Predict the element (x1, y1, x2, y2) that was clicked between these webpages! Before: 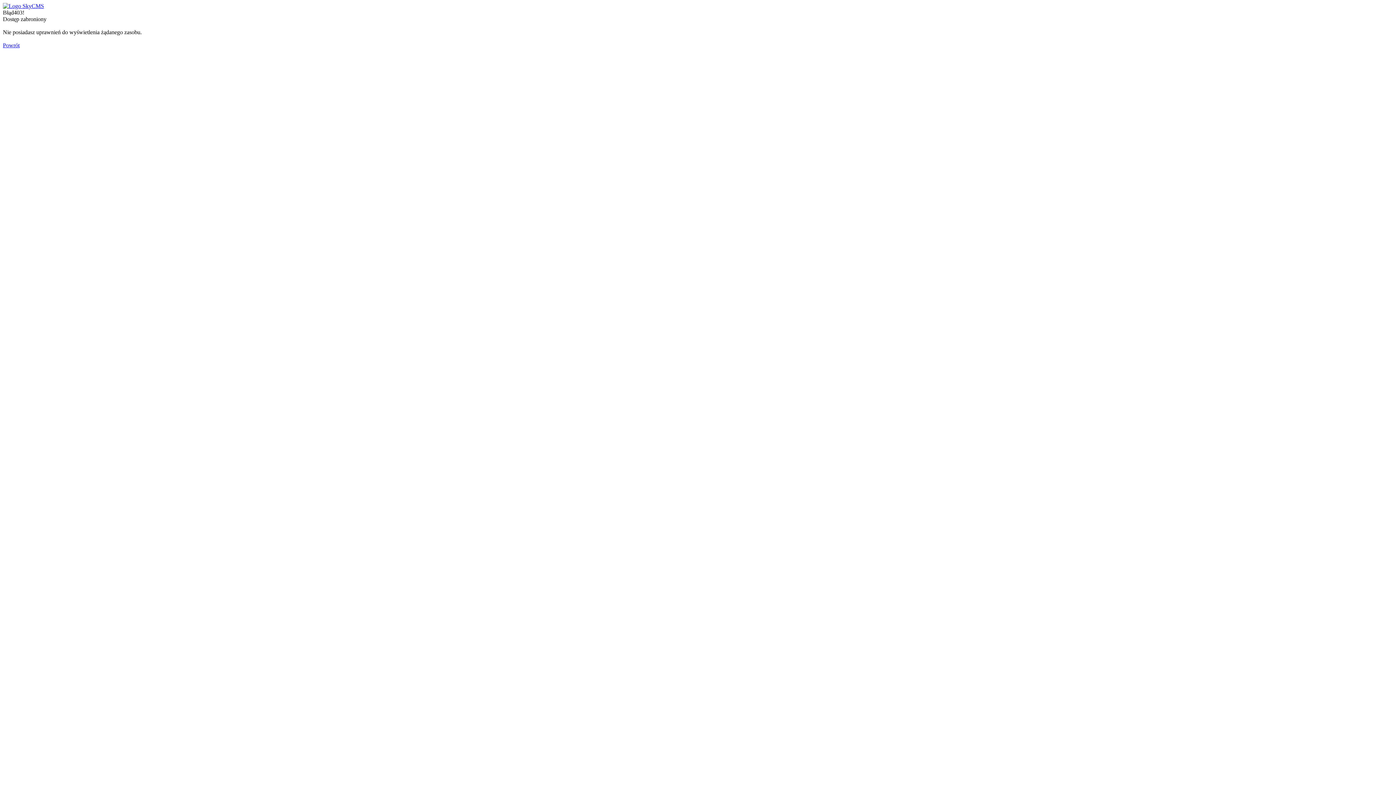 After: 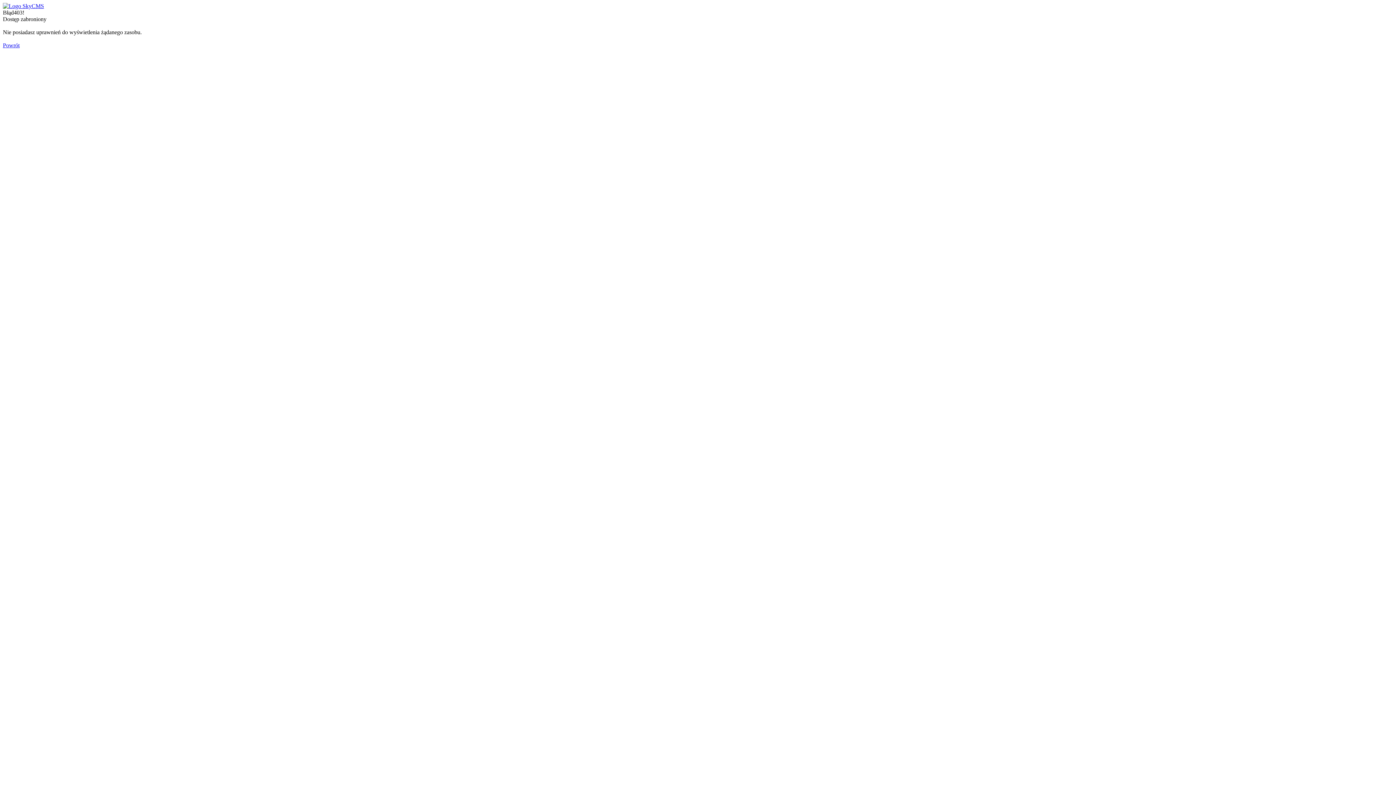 Action: label: Powrót bbox: (2, 42, 19, 48)